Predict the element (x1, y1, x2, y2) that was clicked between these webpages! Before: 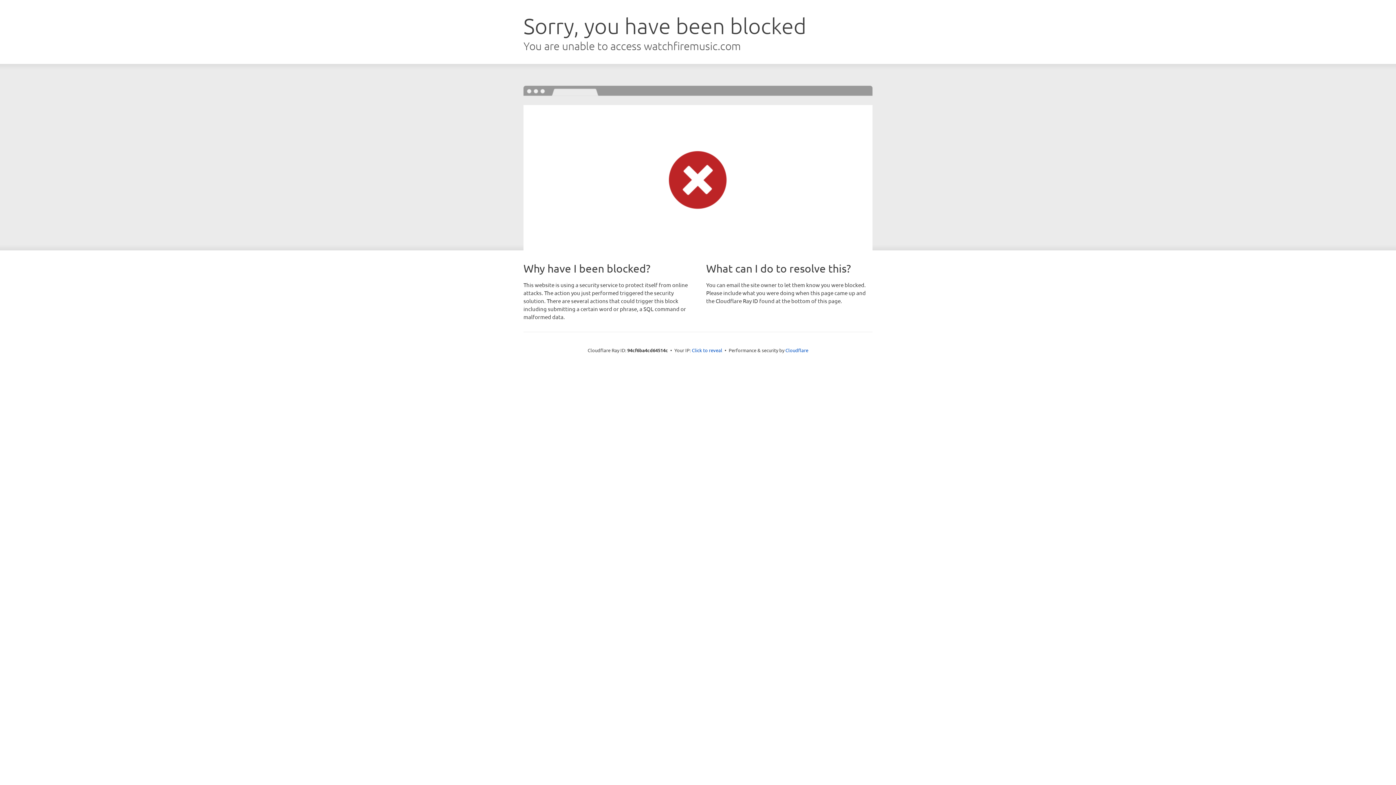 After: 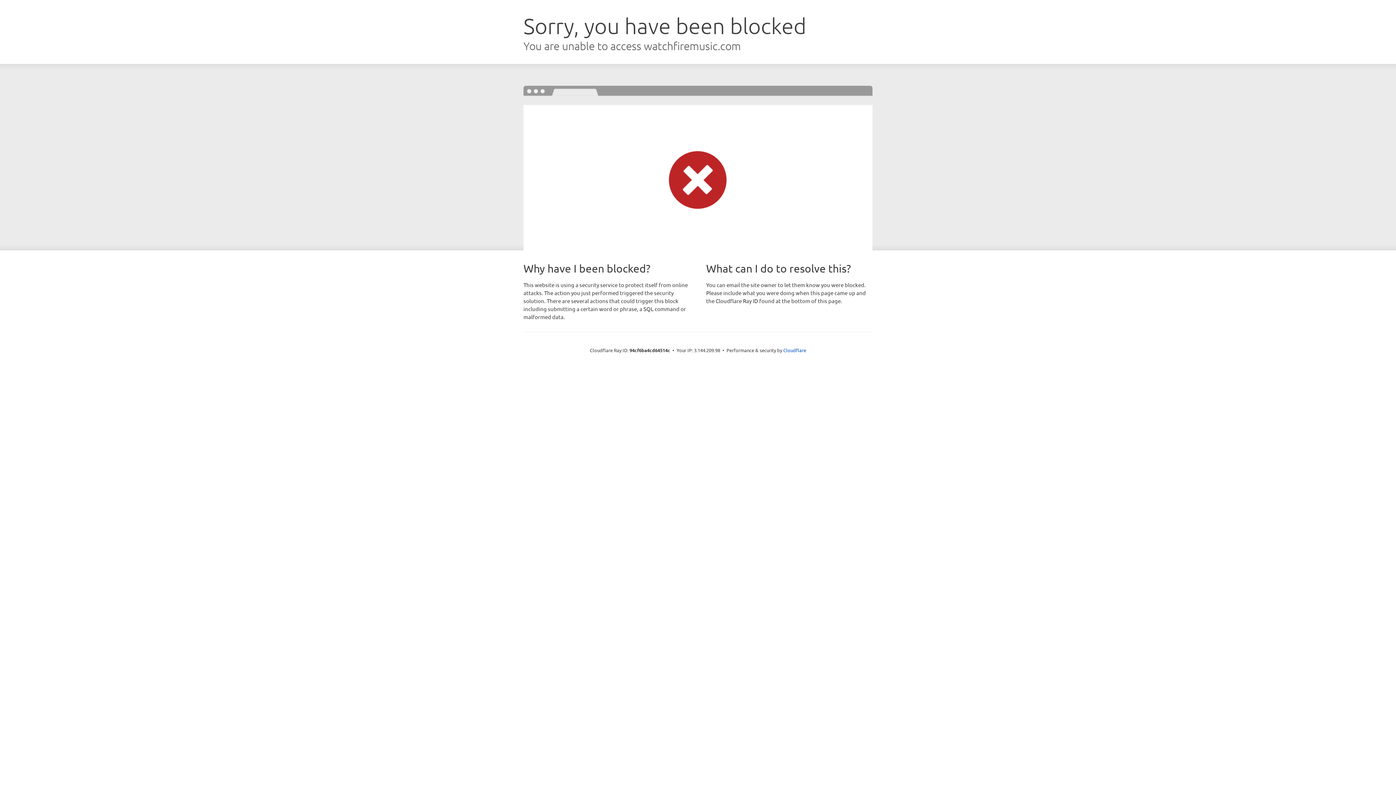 Action: label: Click to reveal bbox: (692, 346, 722, 353)